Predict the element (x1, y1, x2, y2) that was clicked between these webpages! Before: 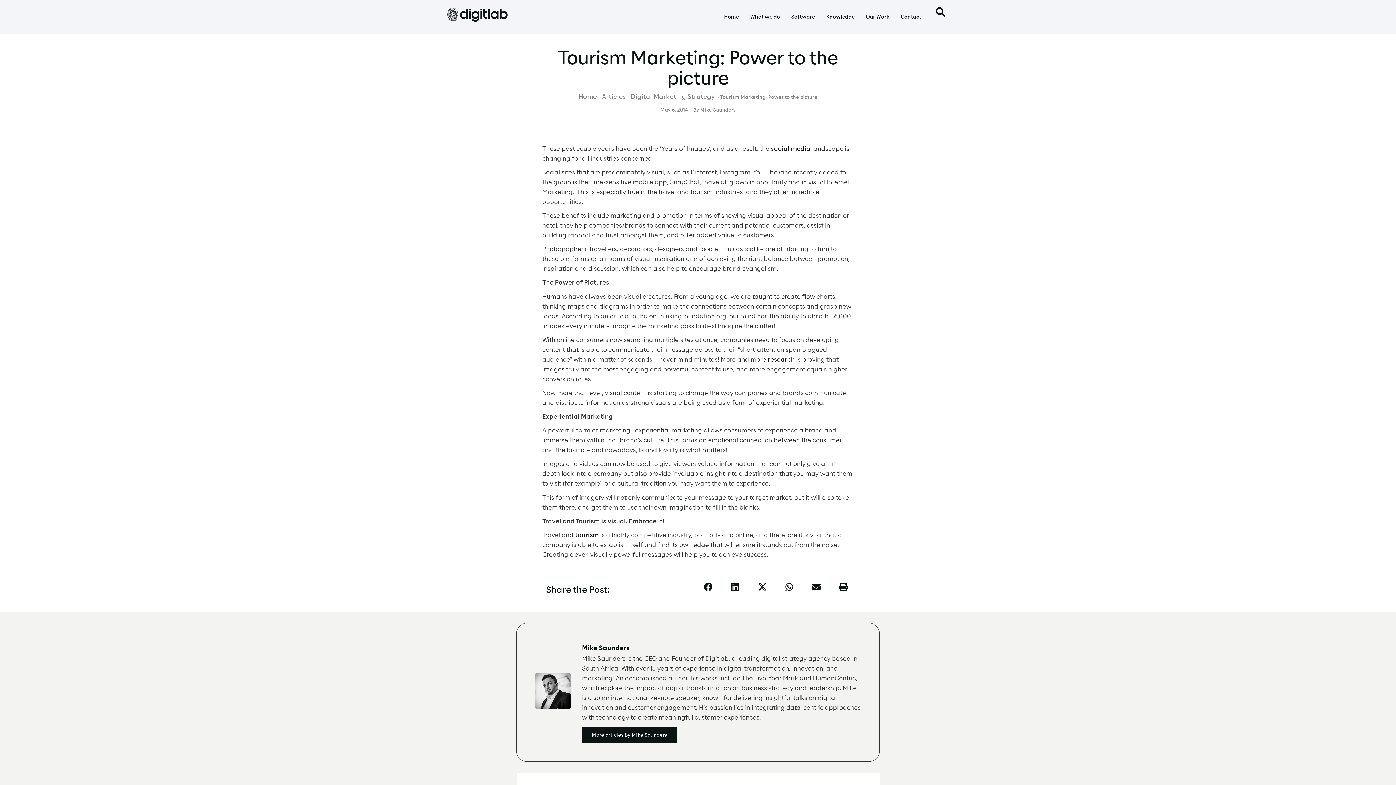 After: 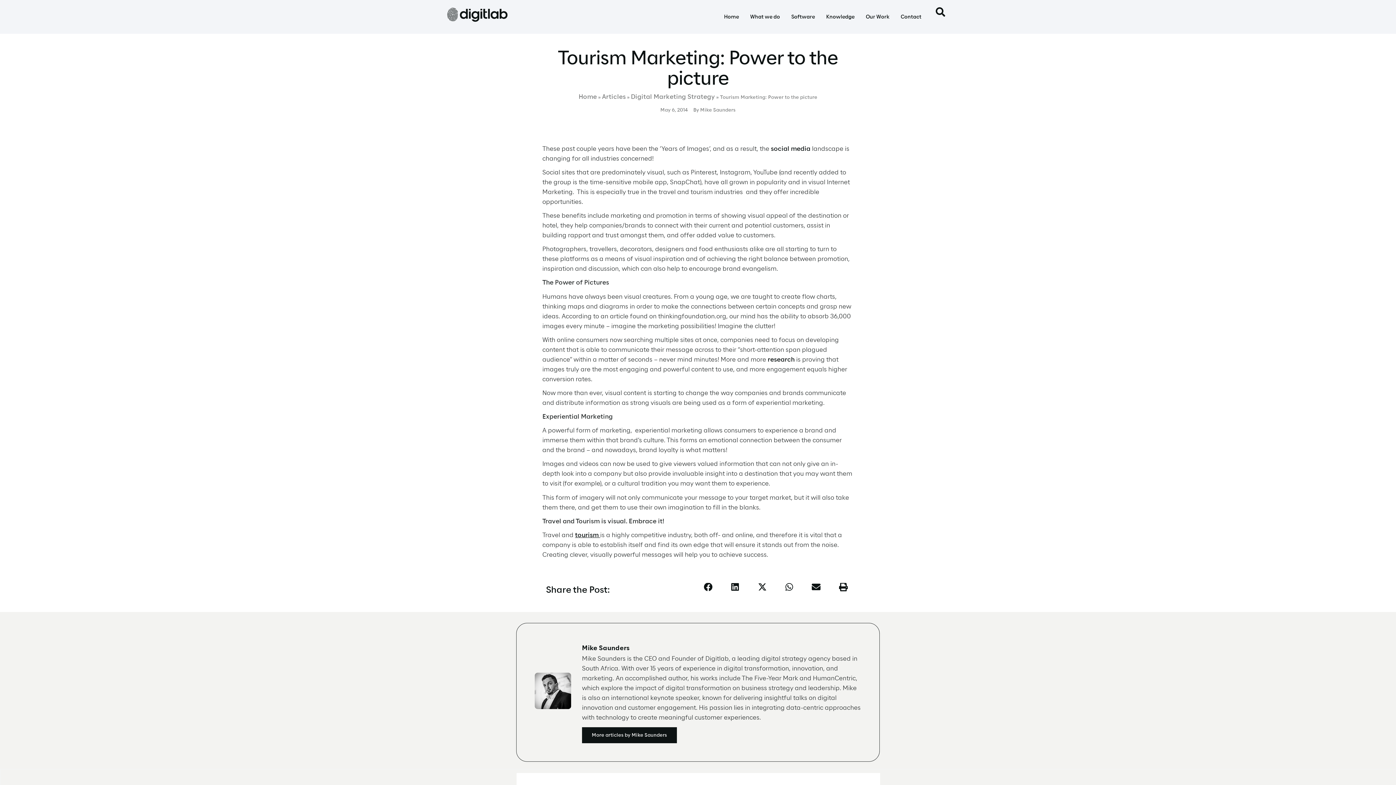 Action: bbox: (575, 532, 600, 538) label: tourism 